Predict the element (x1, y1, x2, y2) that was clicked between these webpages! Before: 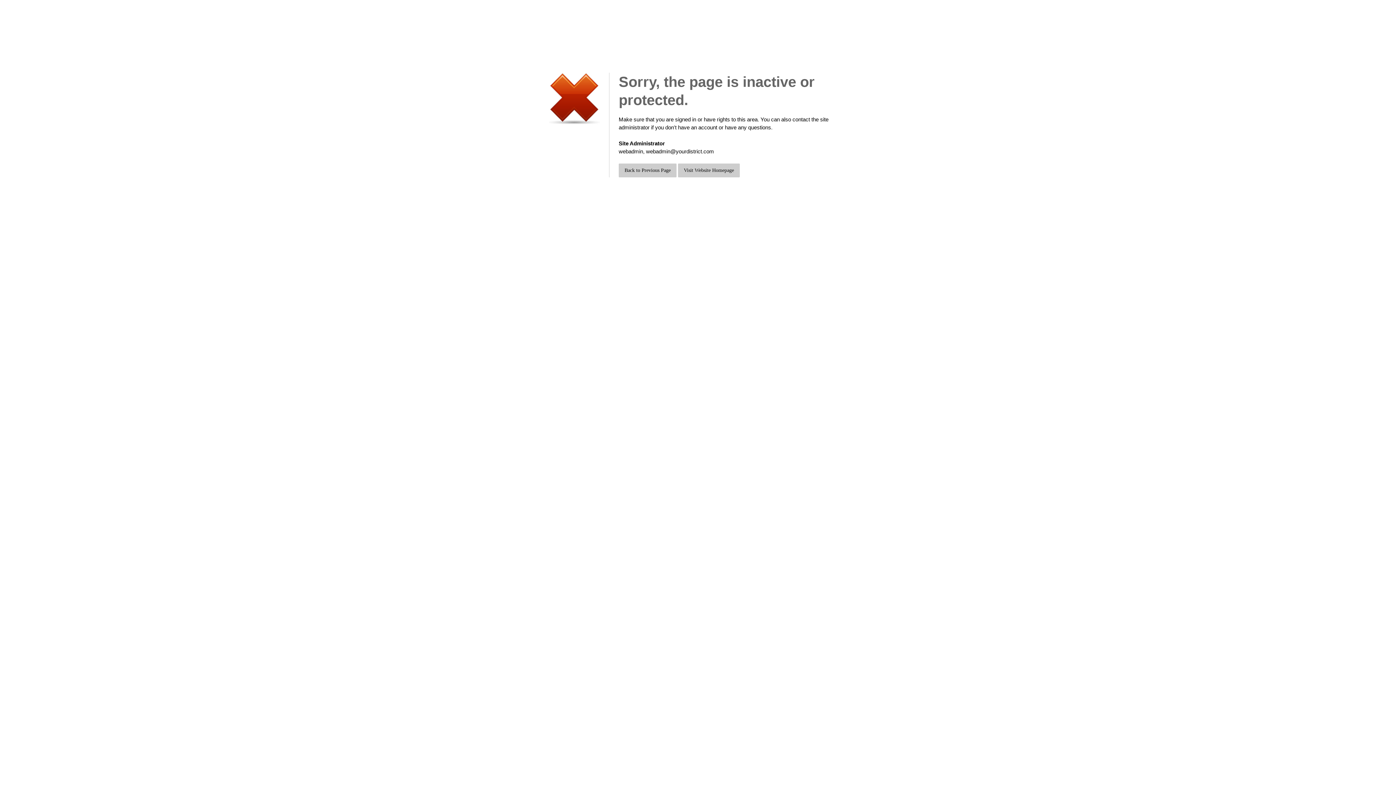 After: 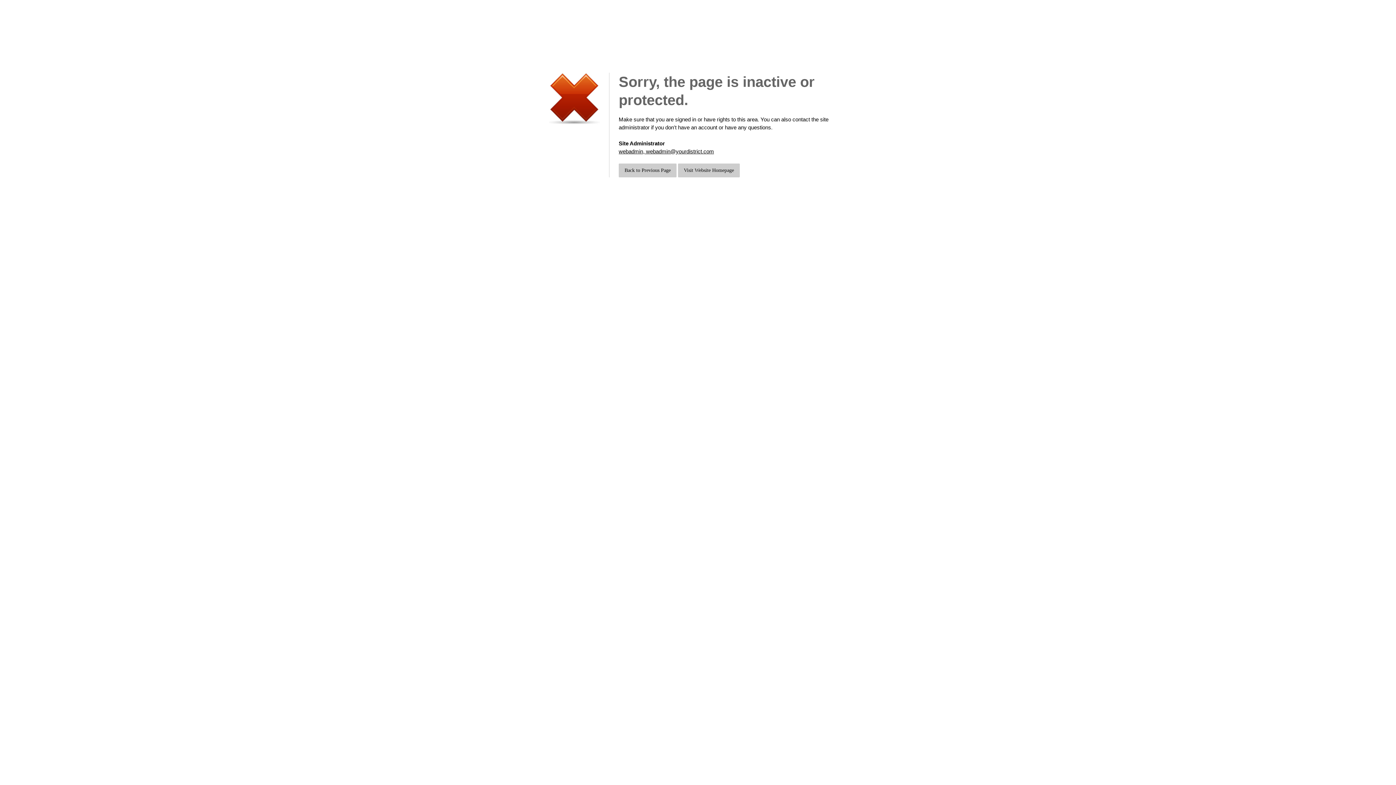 Action: bbox: (618, 148, 714, 154) label: webadmin, webadmin@yourdistrict.com